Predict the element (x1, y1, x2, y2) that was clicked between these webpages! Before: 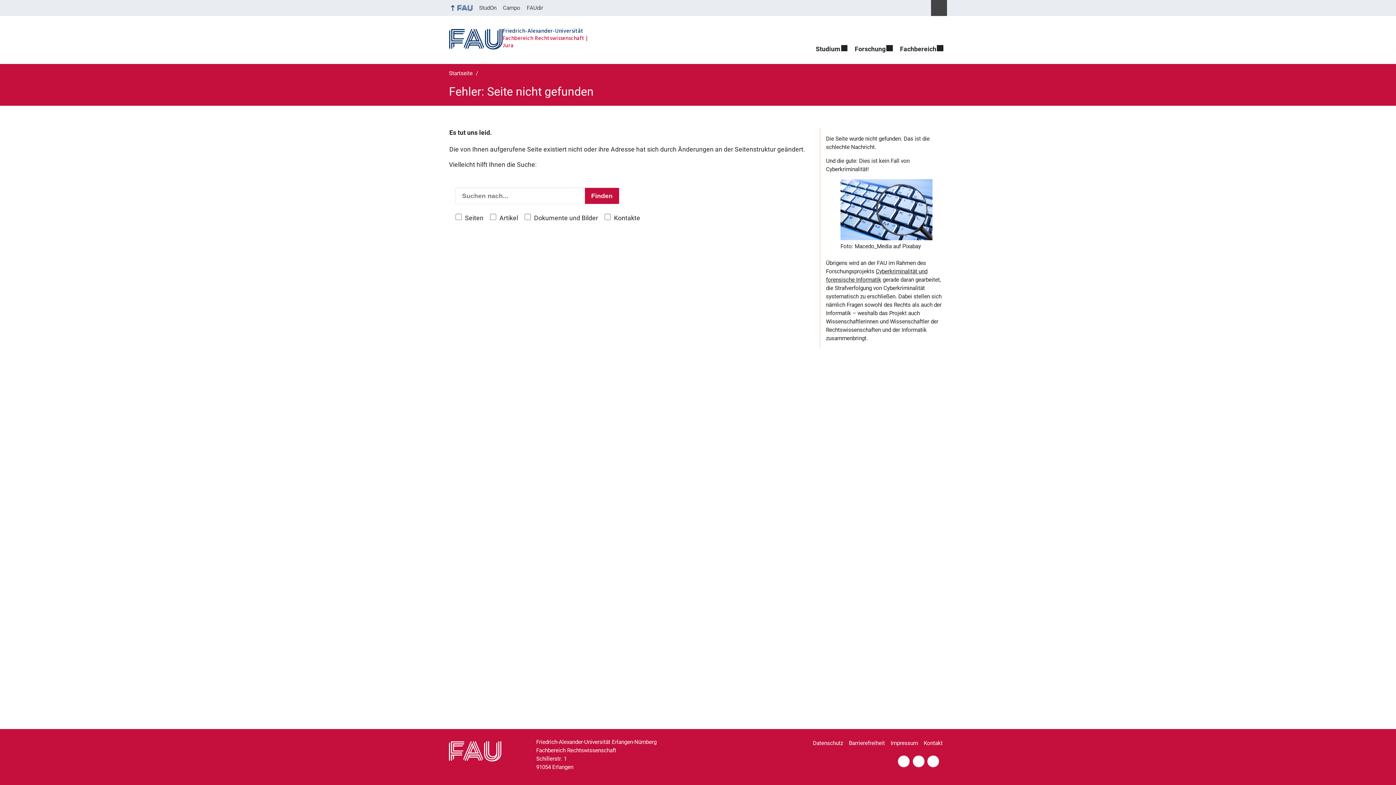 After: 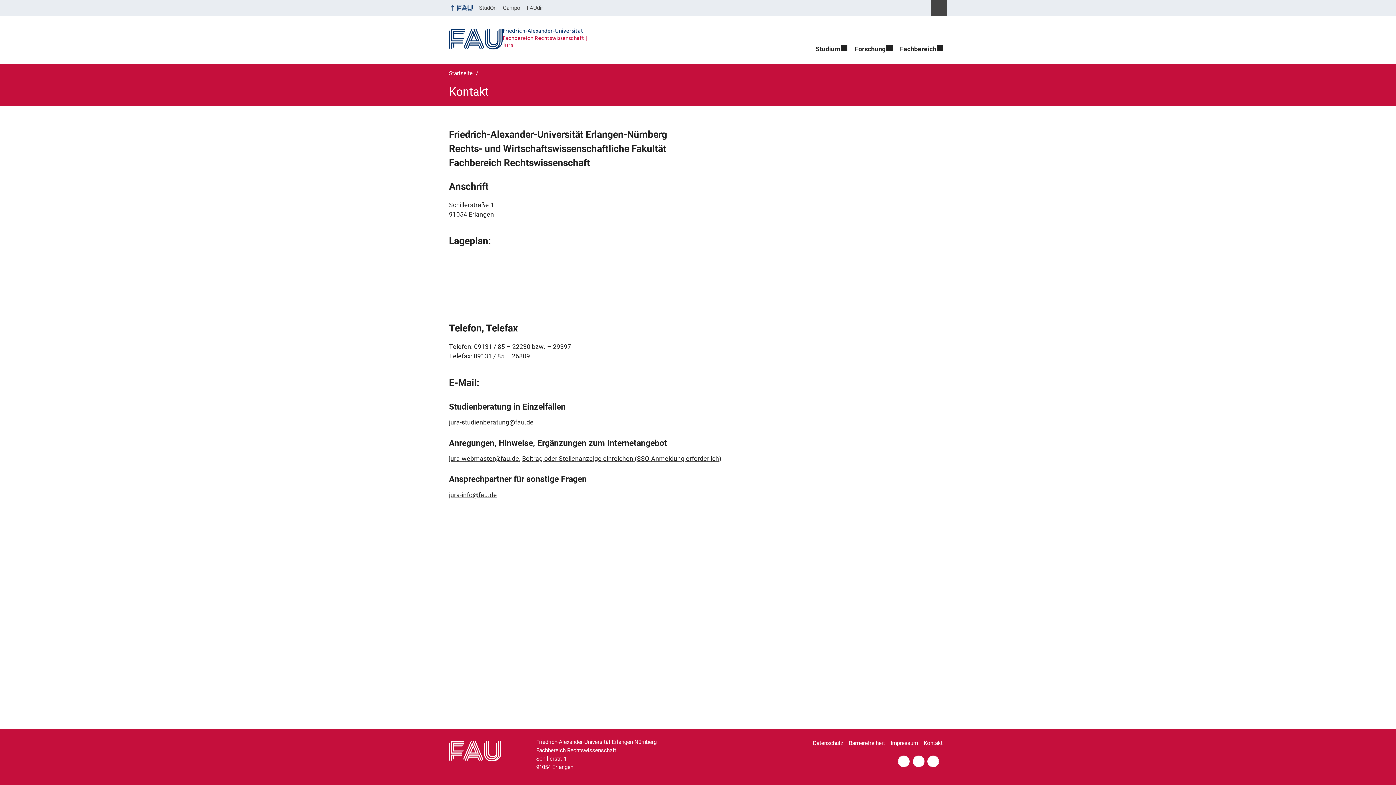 Action: label: Kontakt bbox: (924, 736, 947, 751)